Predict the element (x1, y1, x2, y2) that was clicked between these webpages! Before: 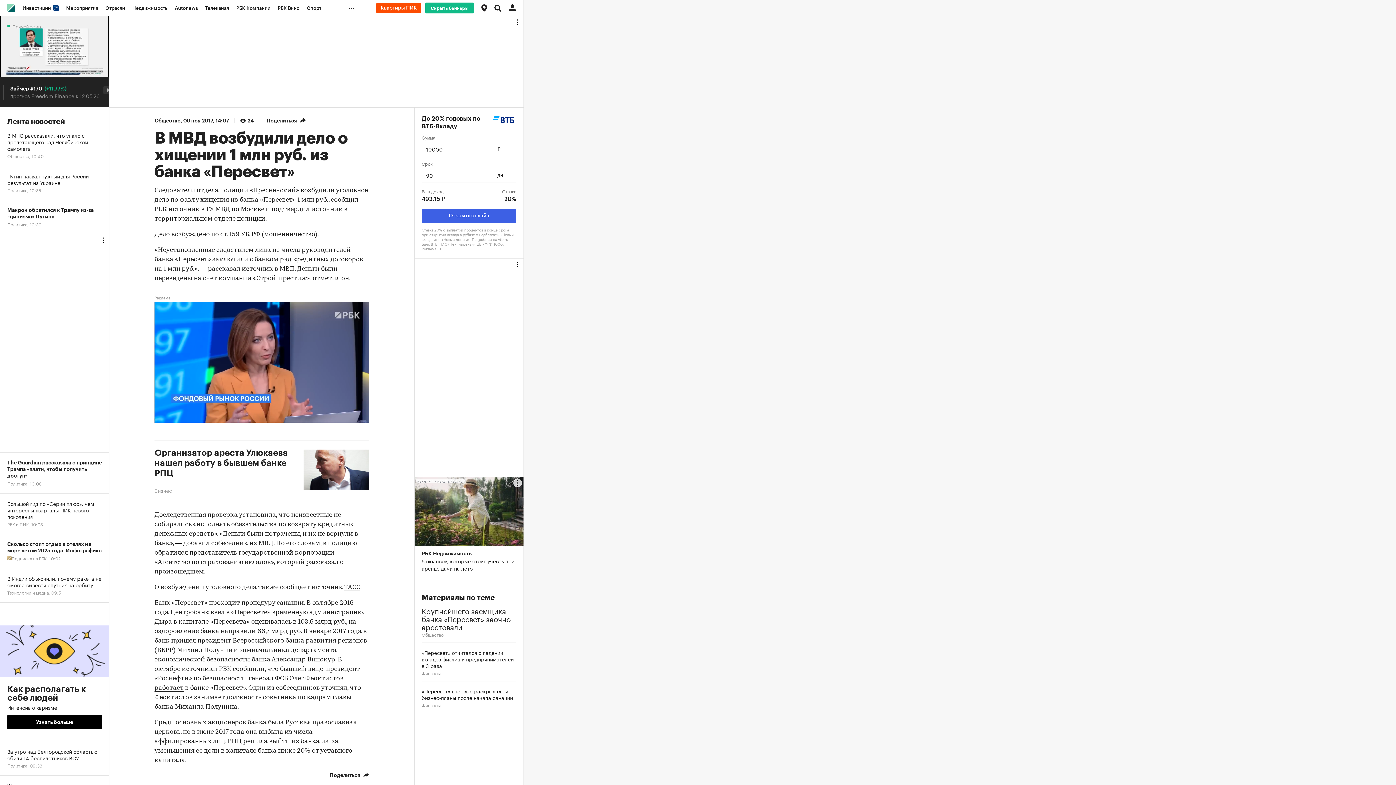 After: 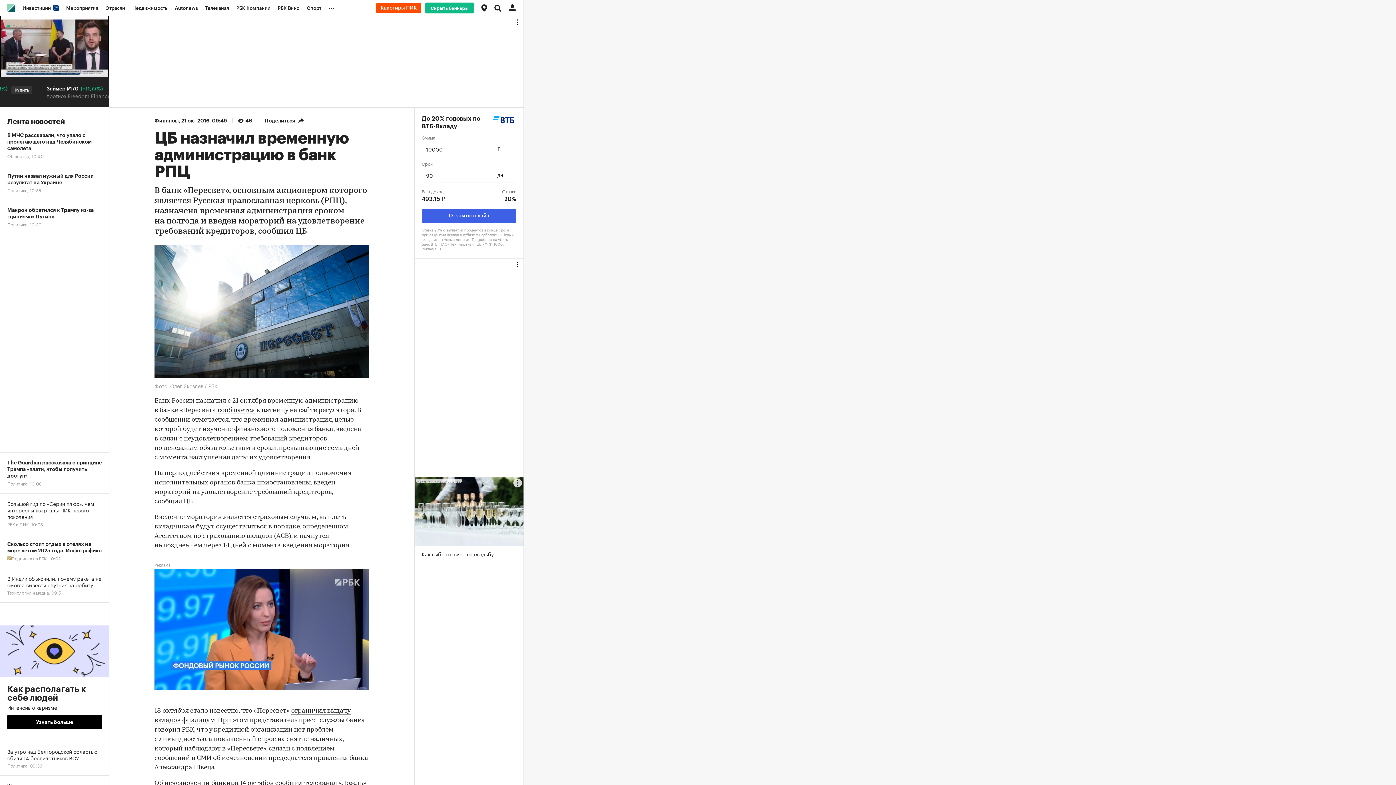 Action: label: ввел bbox: (210, 609, 224, 616)